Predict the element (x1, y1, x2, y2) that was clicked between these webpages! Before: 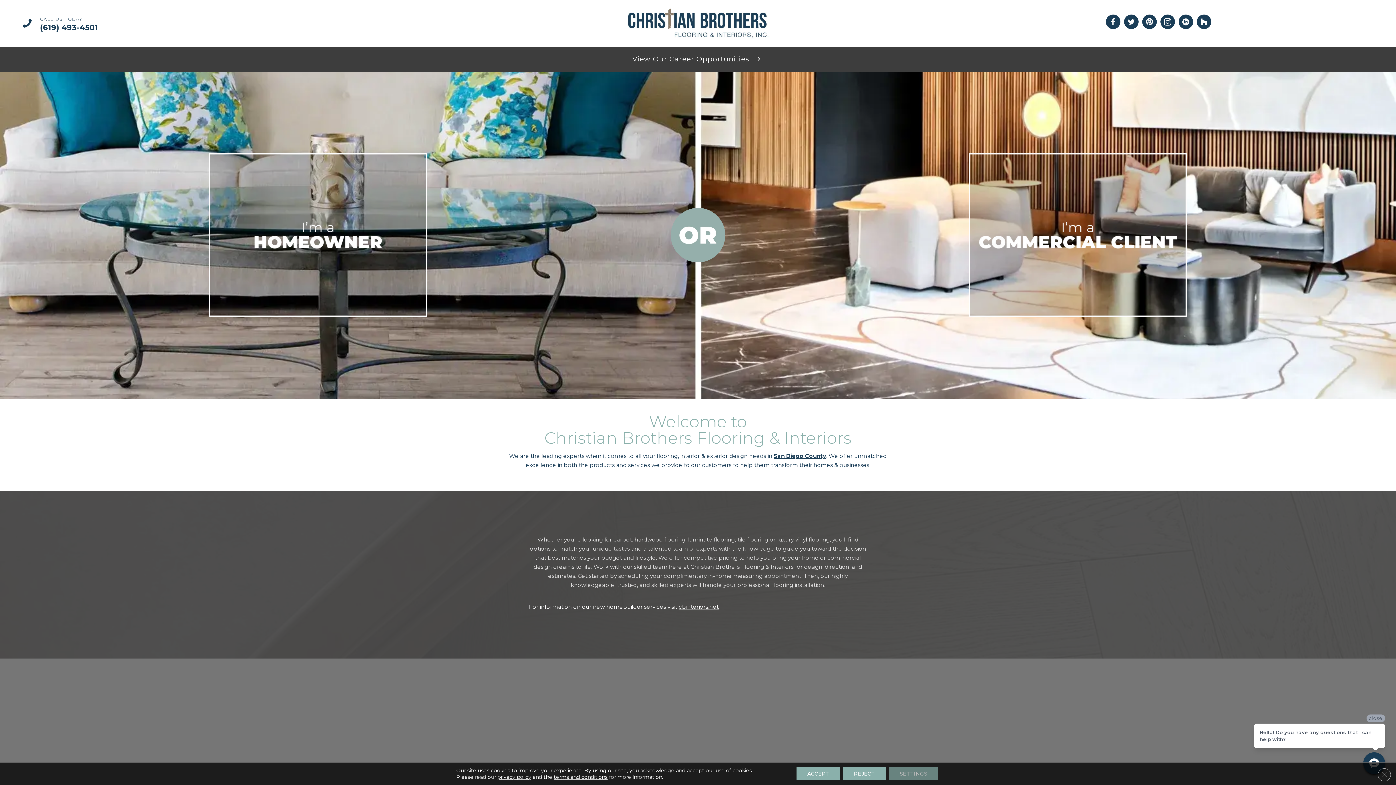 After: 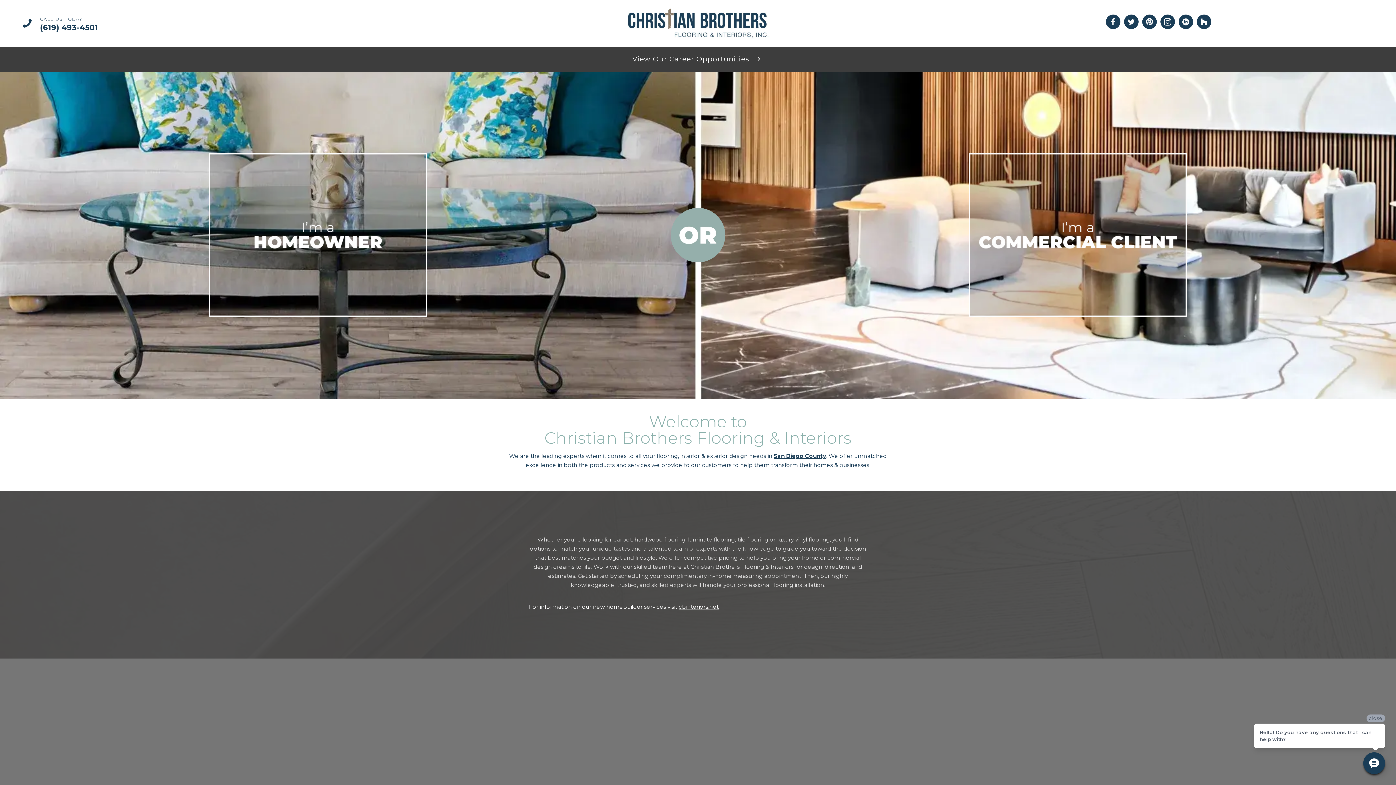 Action: label: Reject bbox: (843, 767, 886, 780)